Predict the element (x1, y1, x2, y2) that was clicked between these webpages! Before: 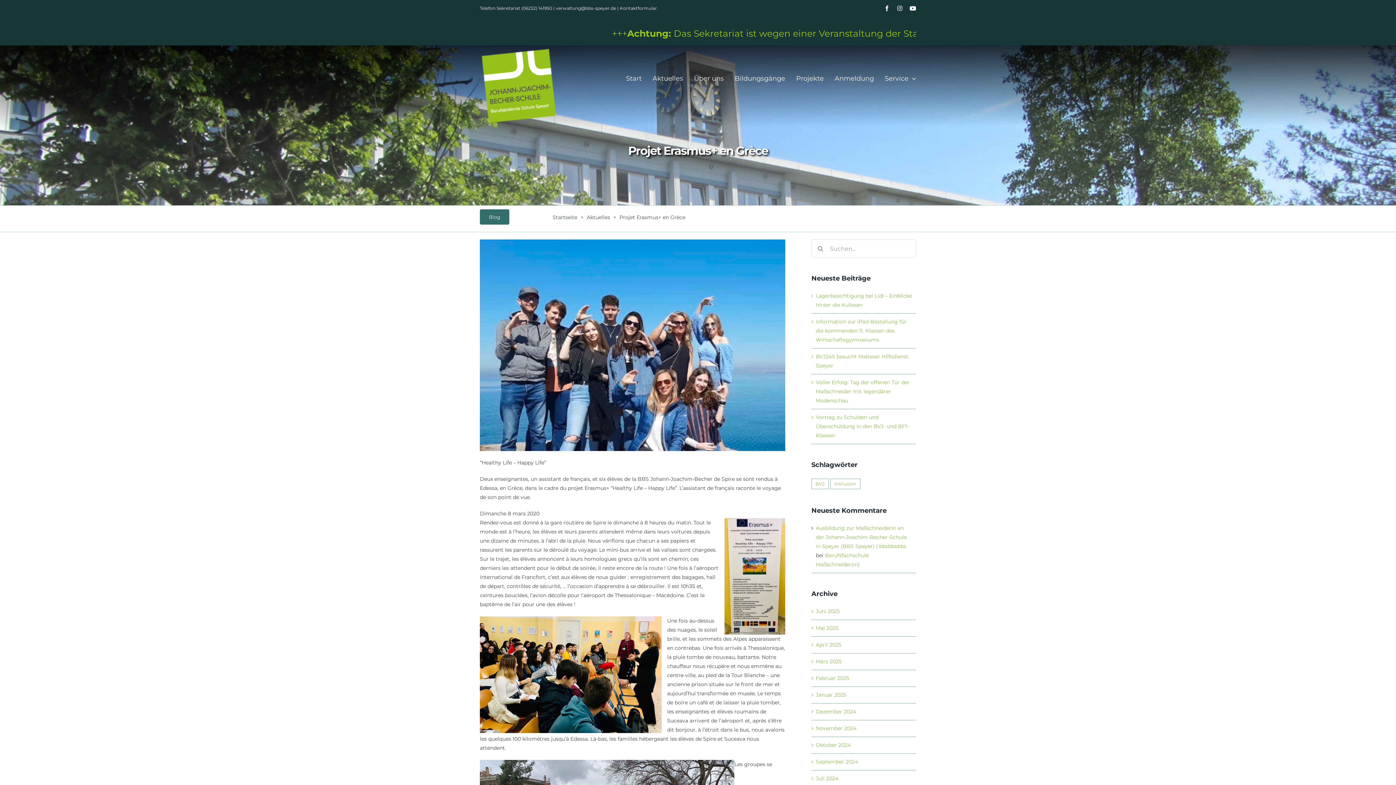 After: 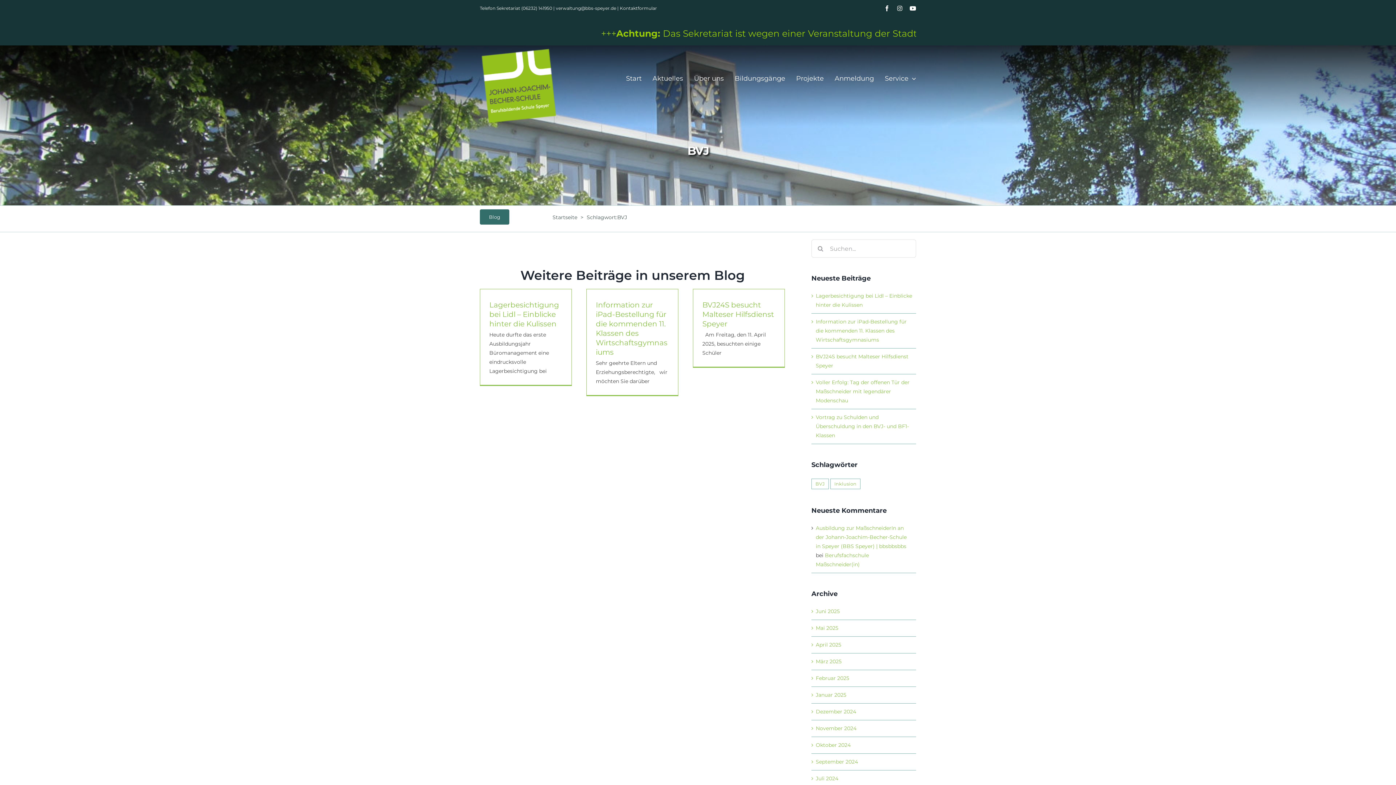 Action: label: BVJ (1 Eintrag) bbox: (811, 479, 829, 489)